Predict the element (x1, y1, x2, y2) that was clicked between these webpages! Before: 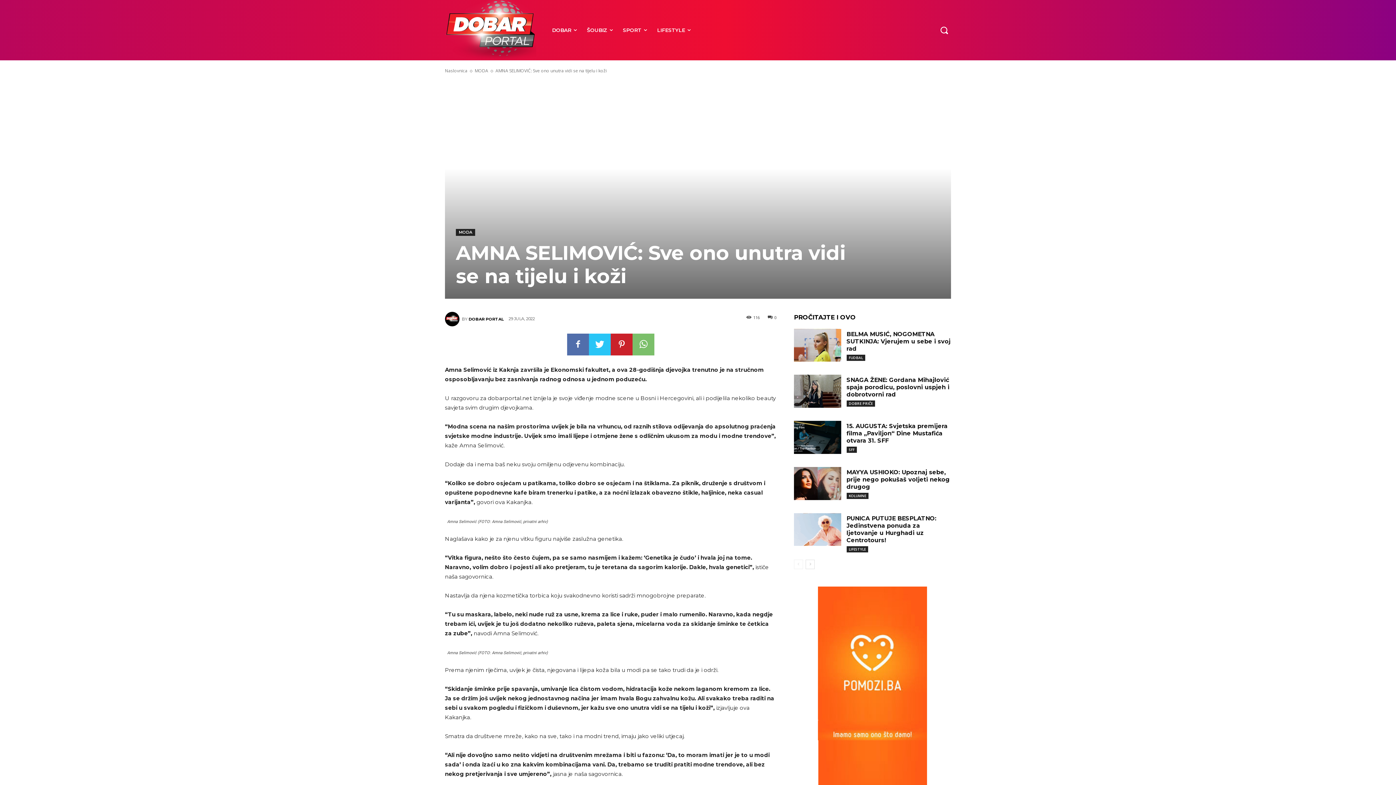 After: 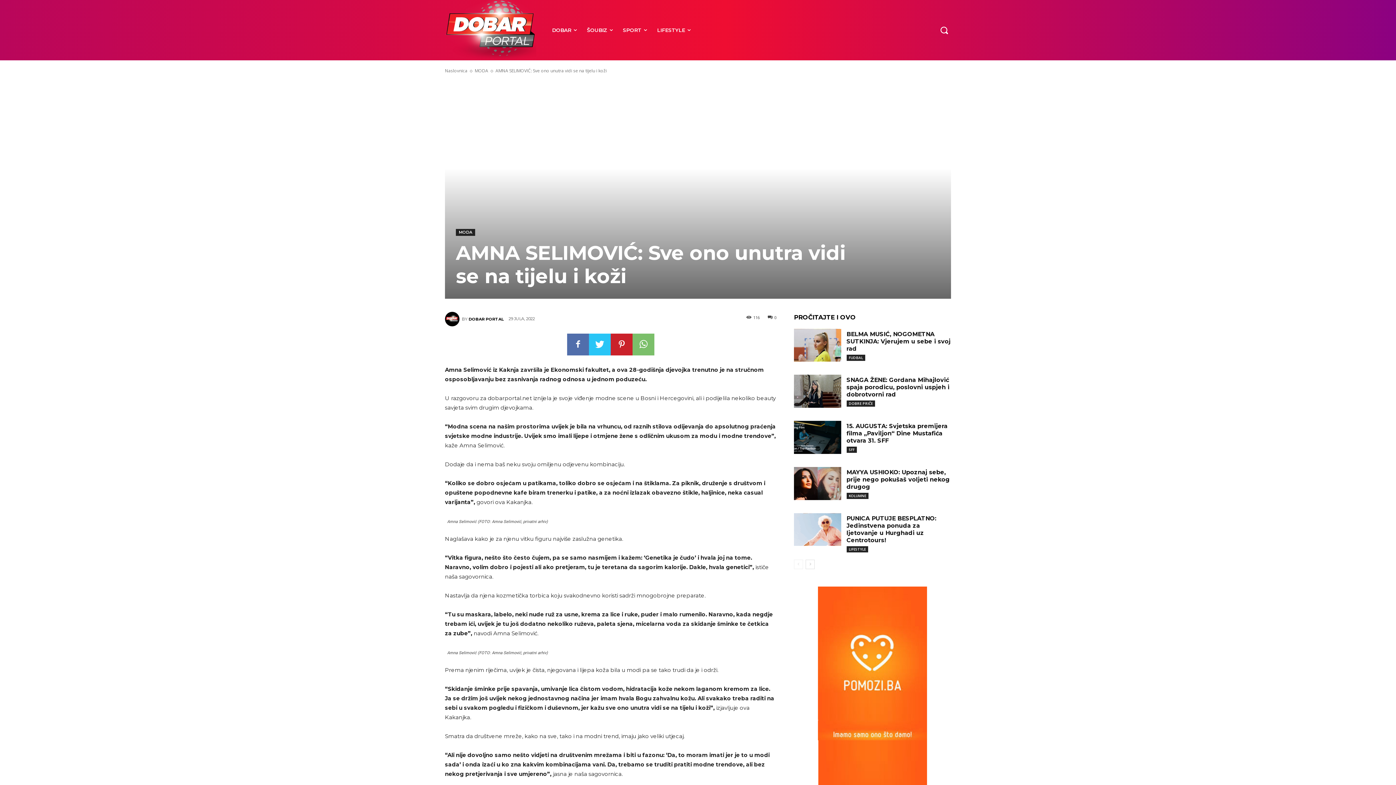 Action: bbox: (768, 314, 776, 319) label: 0